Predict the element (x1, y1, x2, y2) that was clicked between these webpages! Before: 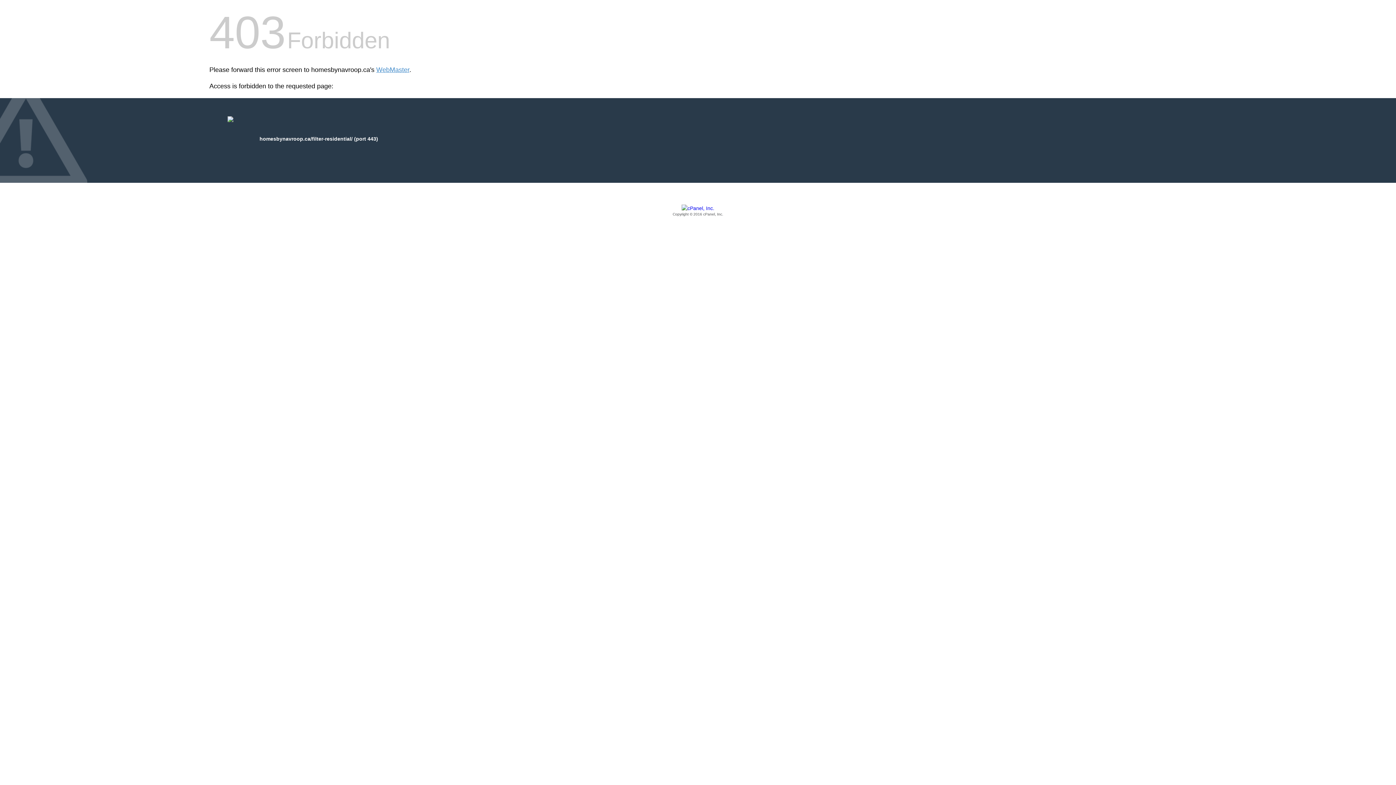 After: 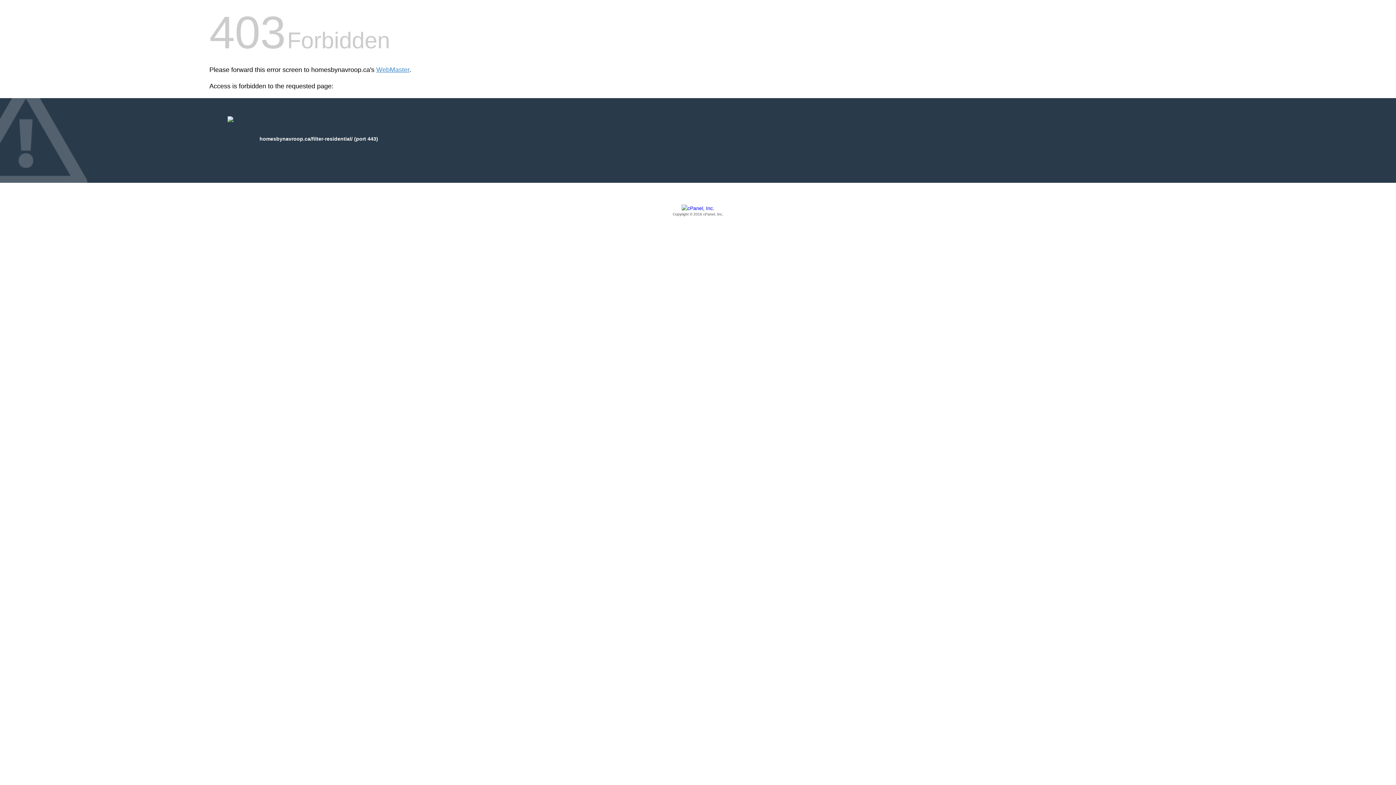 Action: bbox: (209, 205, 1186, 217) label: Copyright © 2016 cPanel, Inc.